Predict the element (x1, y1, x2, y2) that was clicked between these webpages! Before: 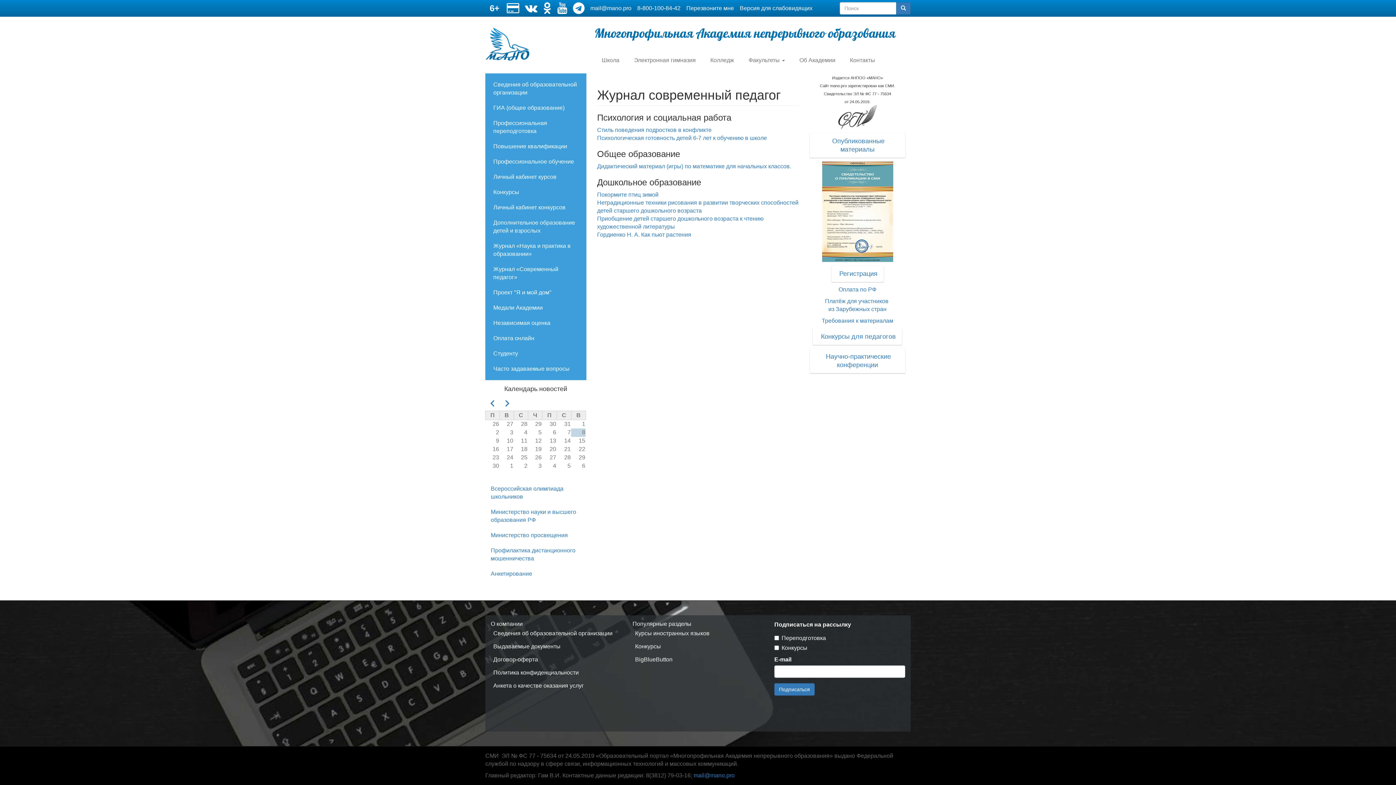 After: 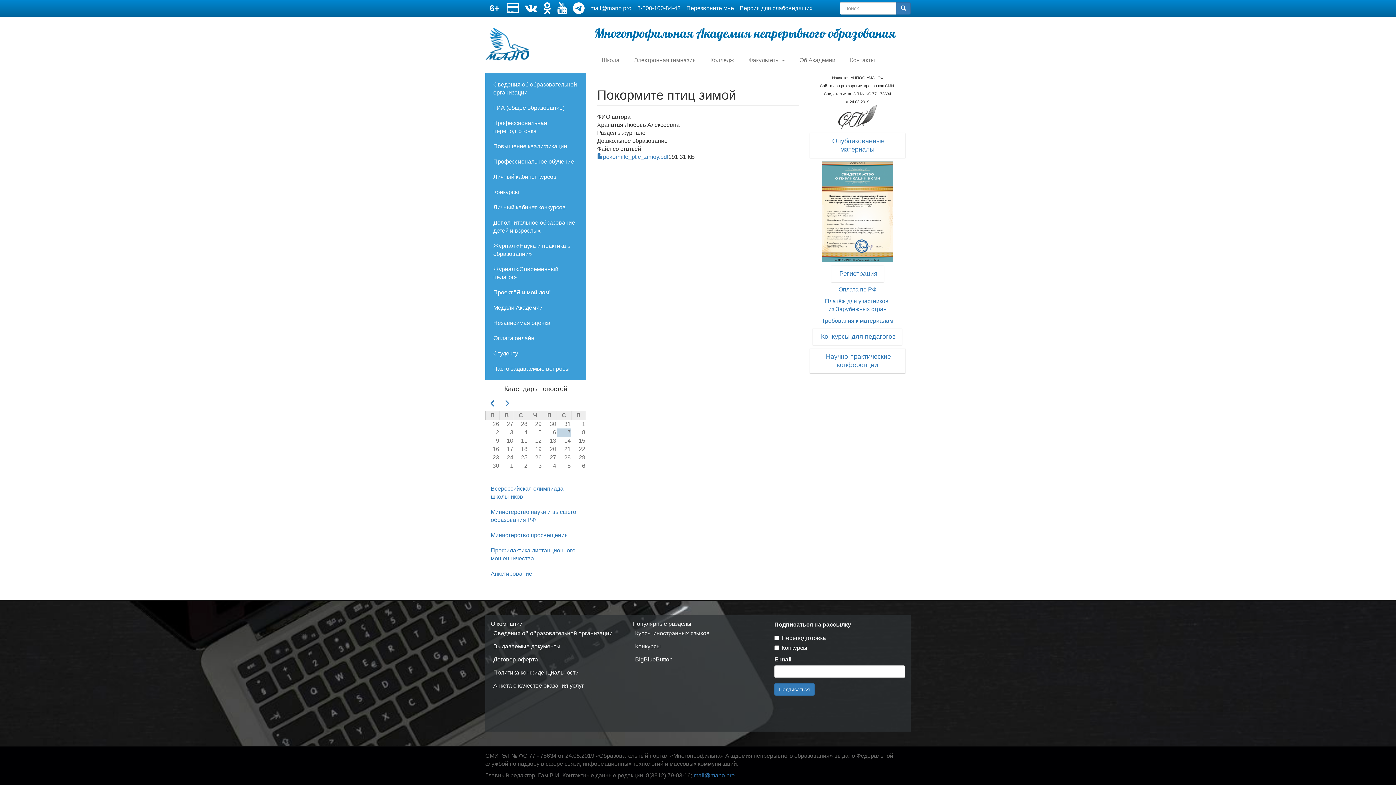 Action: bbox: (597, 191, 658, 197) label: Покормите птиц зимой